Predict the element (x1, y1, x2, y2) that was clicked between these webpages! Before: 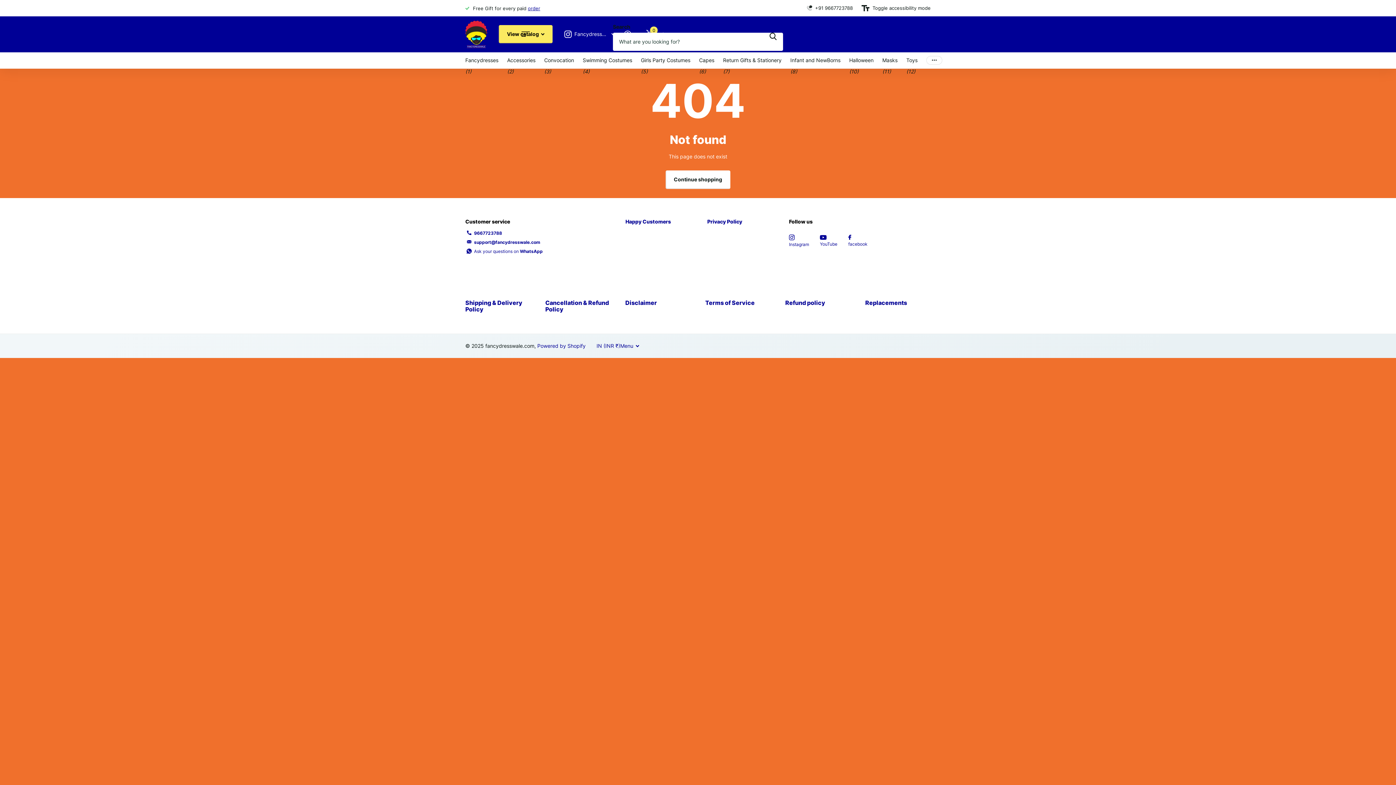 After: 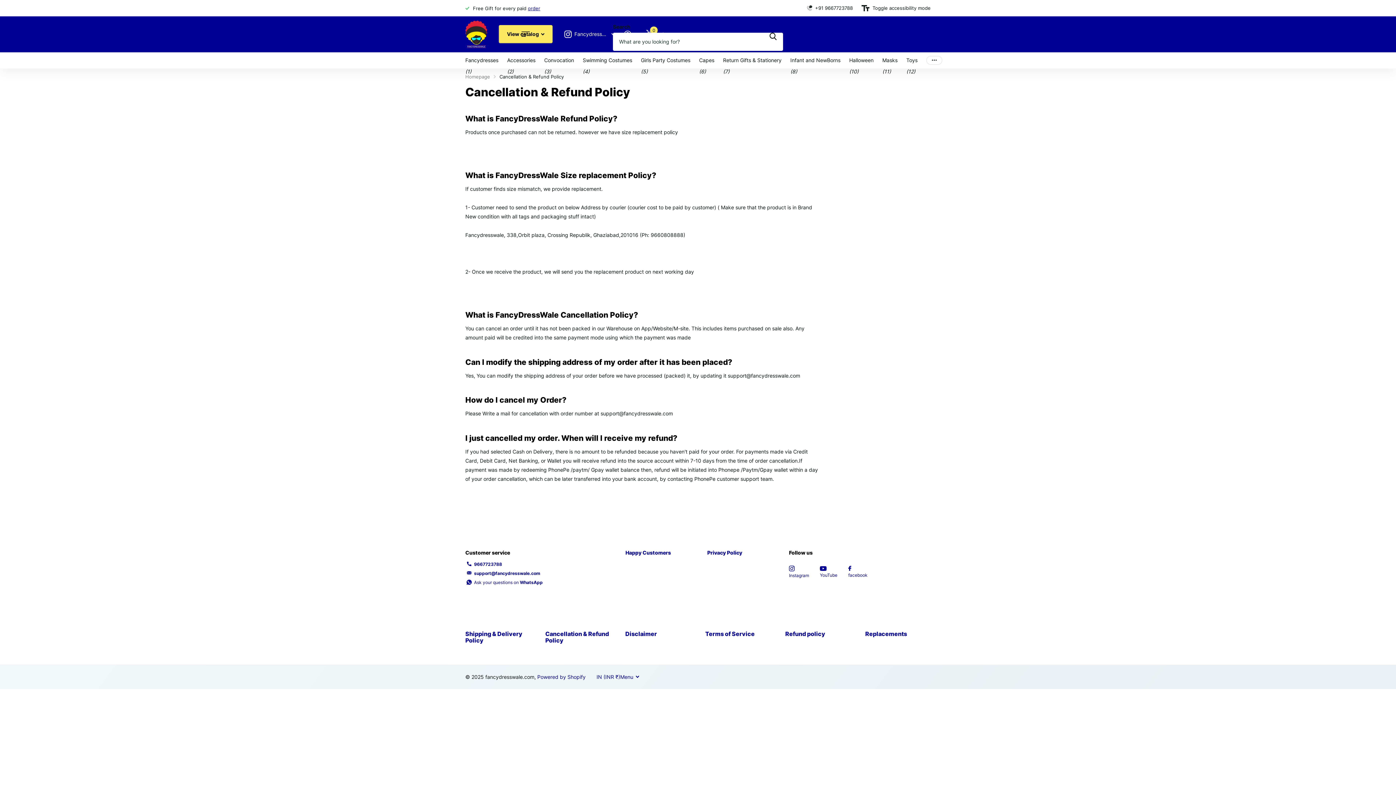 Action: label: Cancellation & Refund Policy bbox: (545, 299, 609, 313)